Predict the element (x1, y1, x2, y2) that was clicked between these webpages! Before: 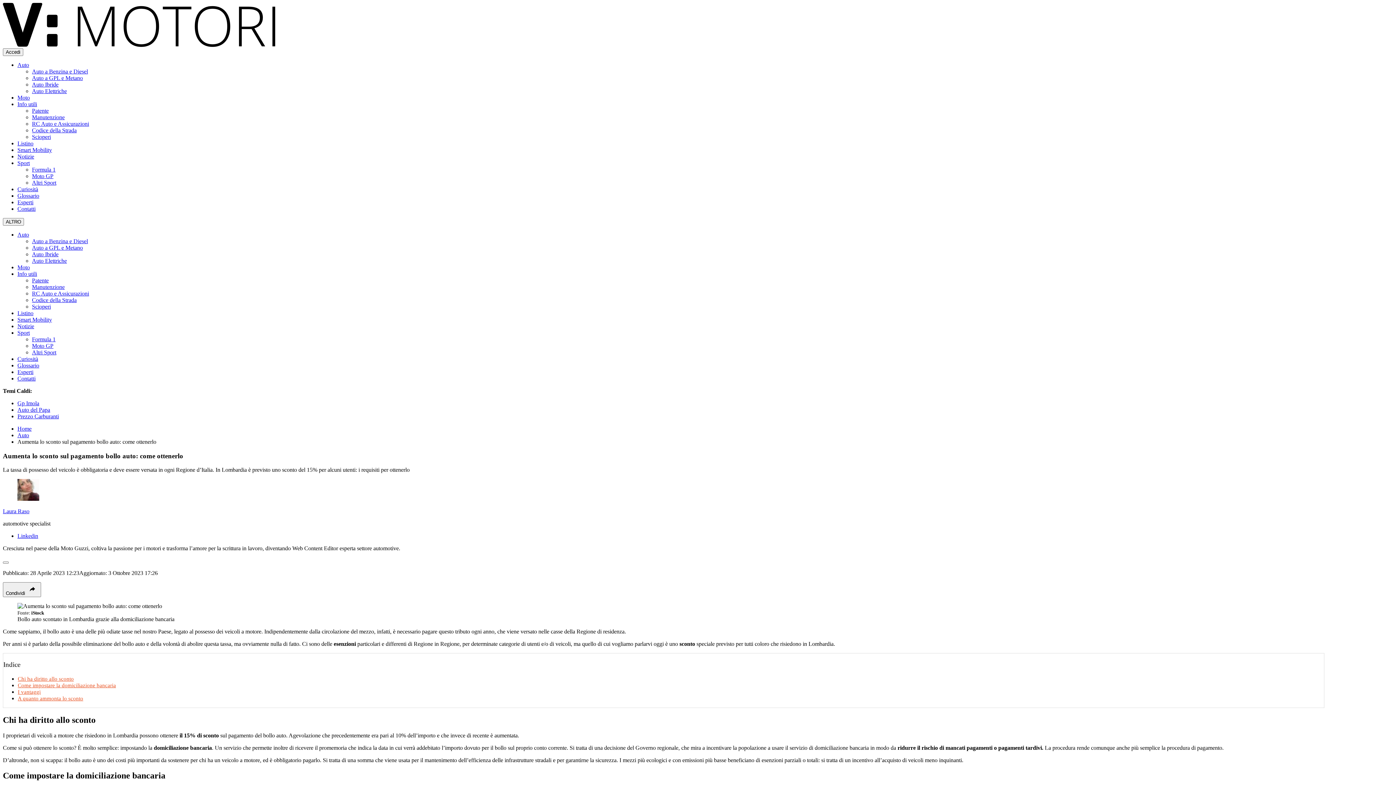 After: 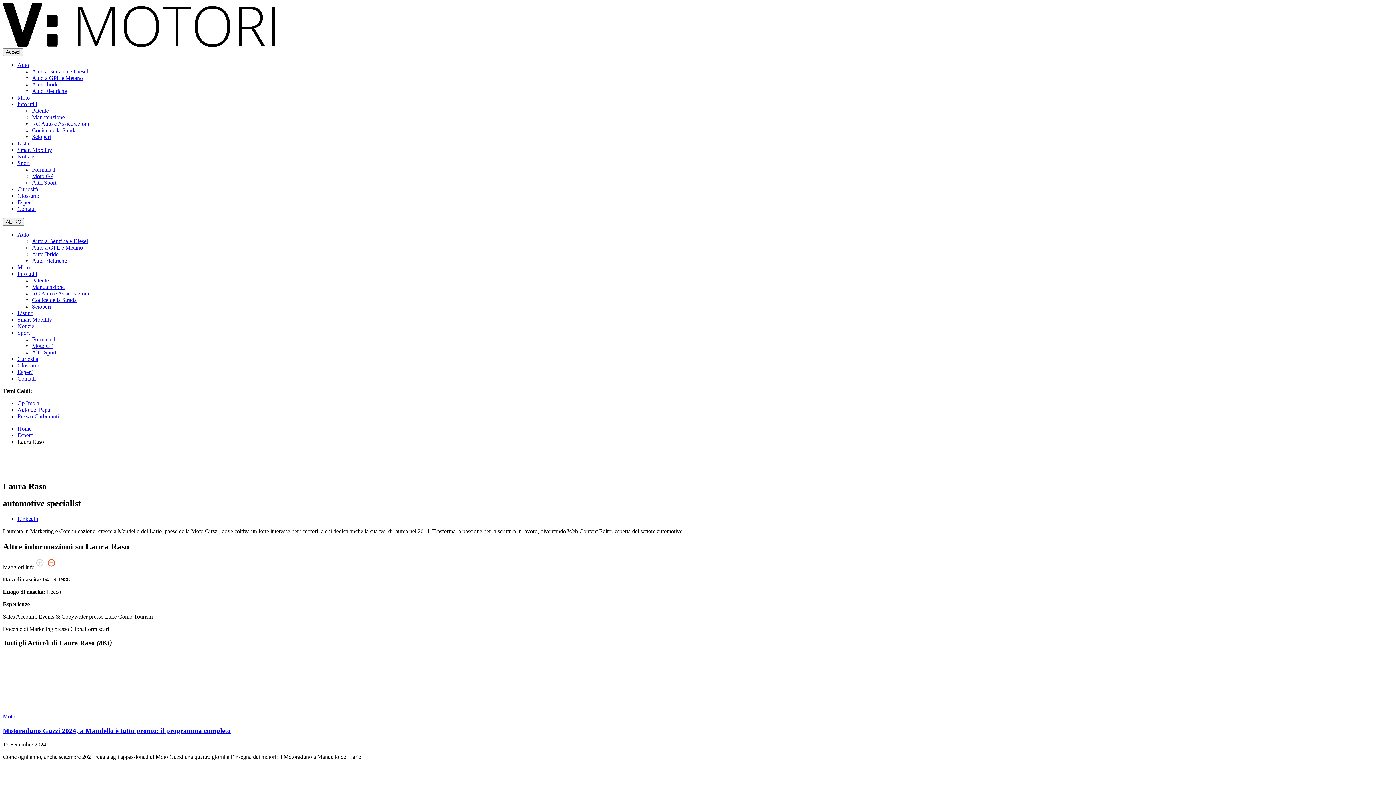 Action: bbox: (17, 496, 39, 502)